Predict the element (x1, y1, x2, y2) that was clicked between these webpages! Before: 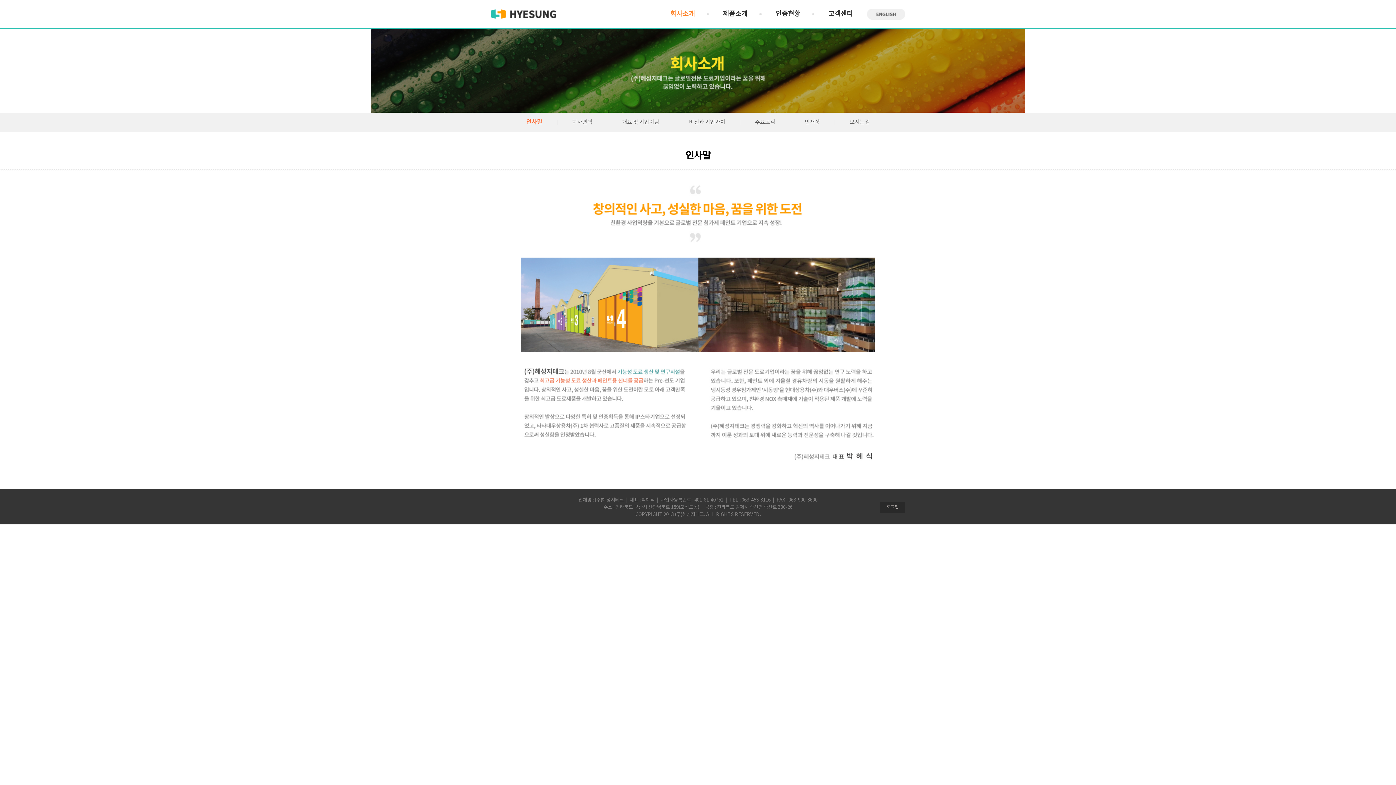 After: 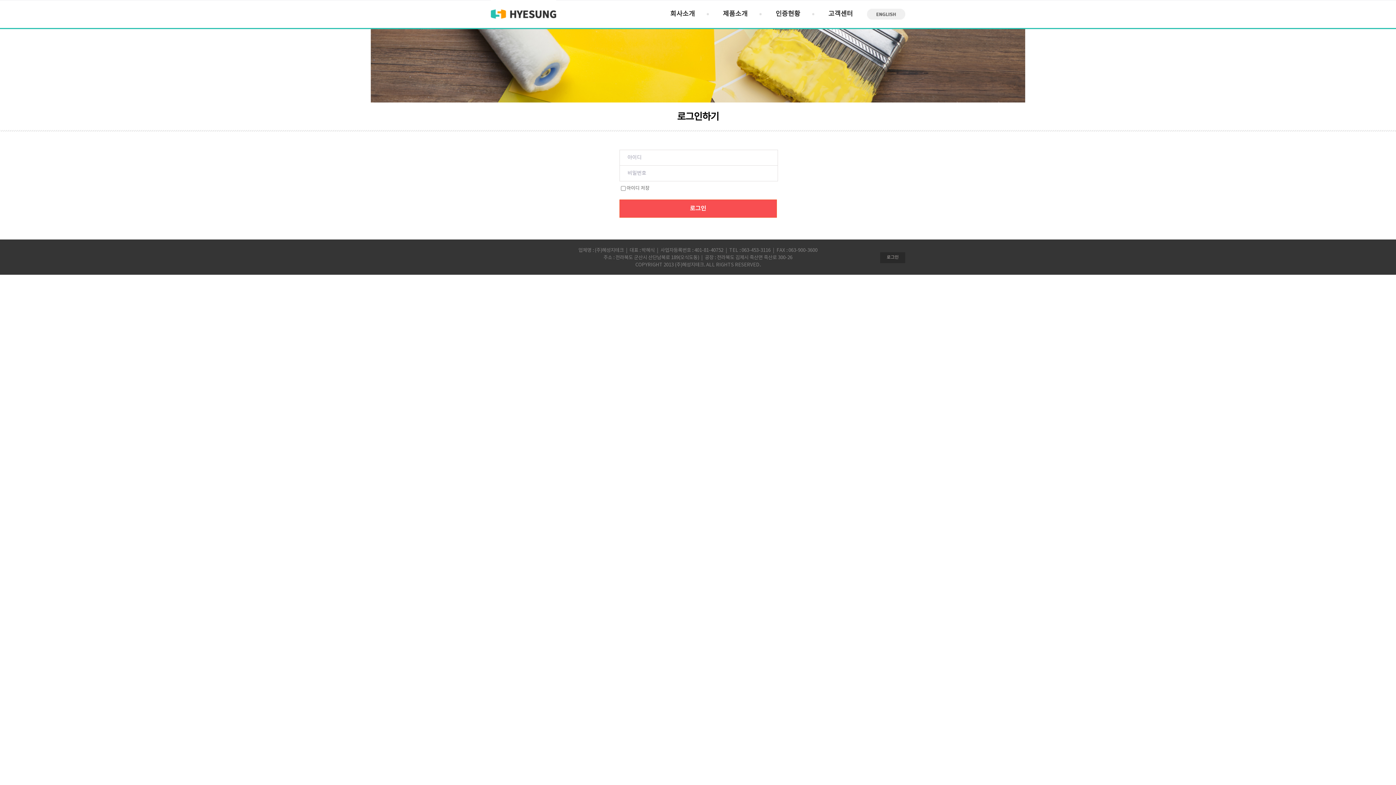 Action: bbox: (880, 502, 905, 513) label: 로그인